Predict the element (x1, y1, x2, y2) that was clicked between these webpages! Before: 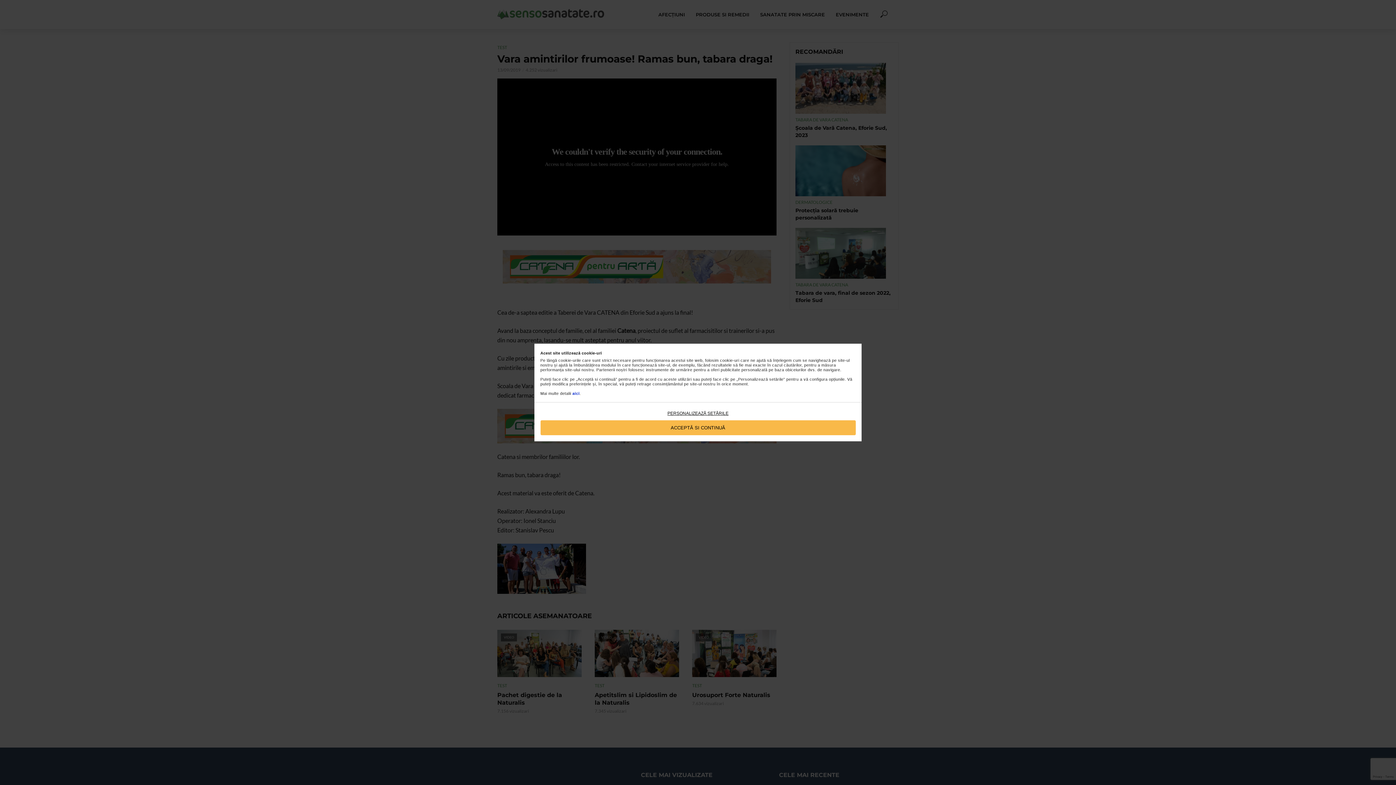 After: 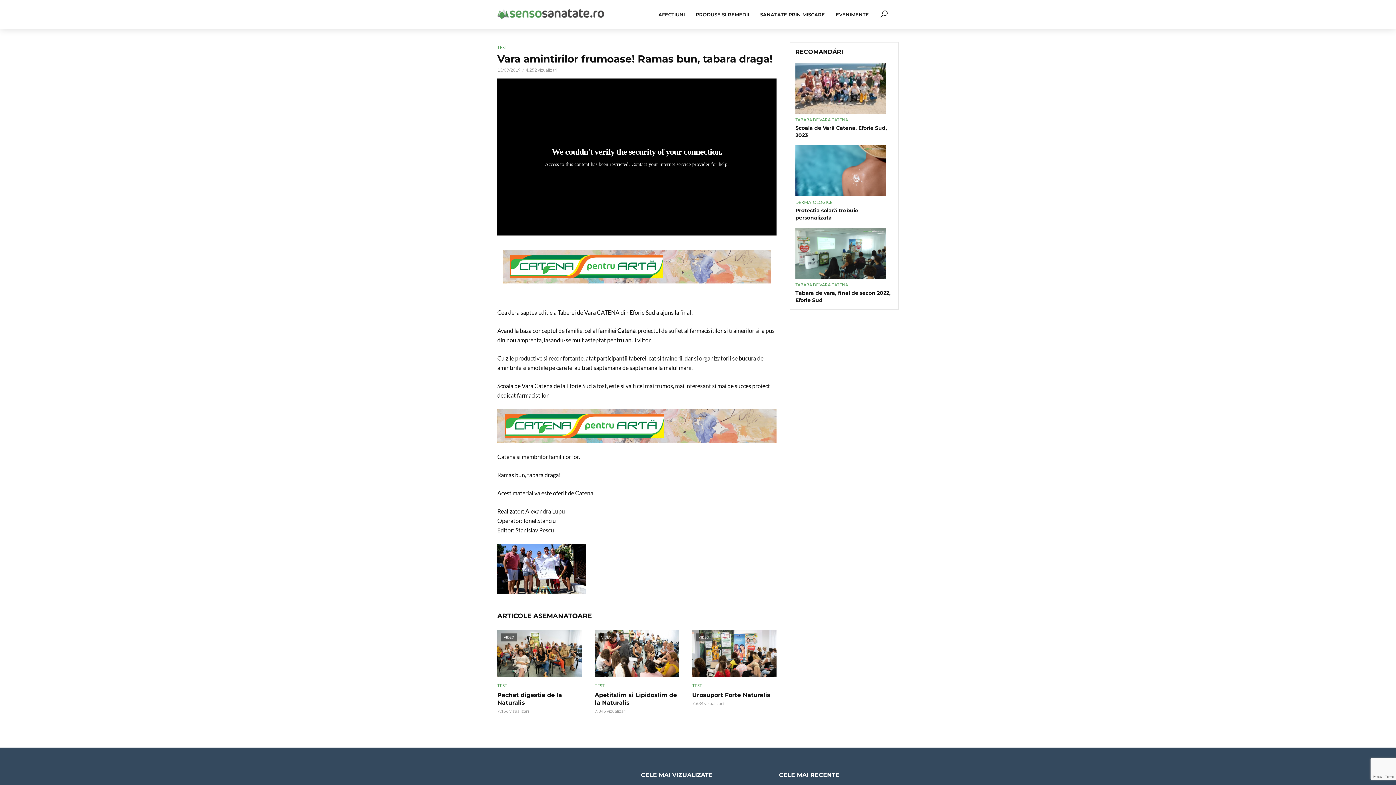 Action: label: ACCEPTĂ SI CONTINUĂ bbox: (540, 420, 855, 435)